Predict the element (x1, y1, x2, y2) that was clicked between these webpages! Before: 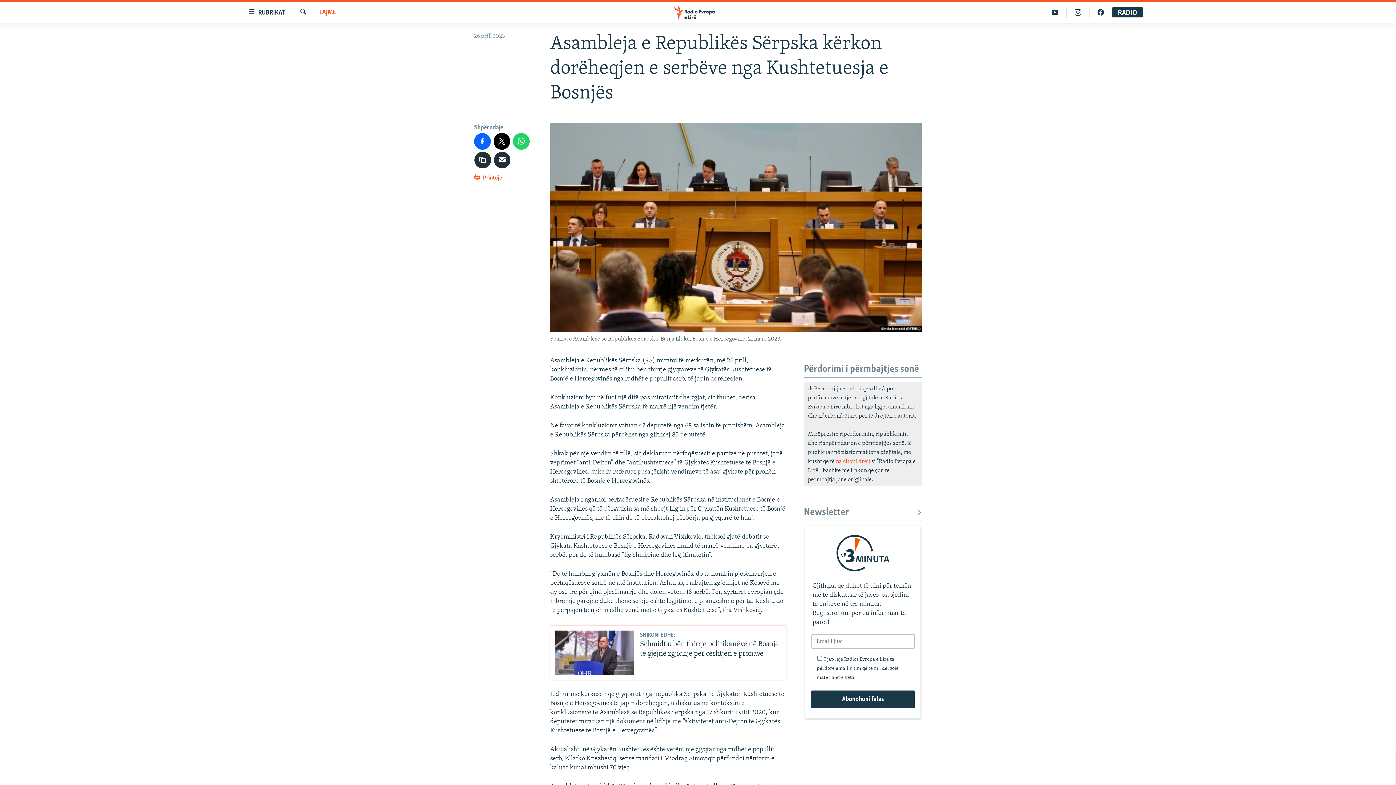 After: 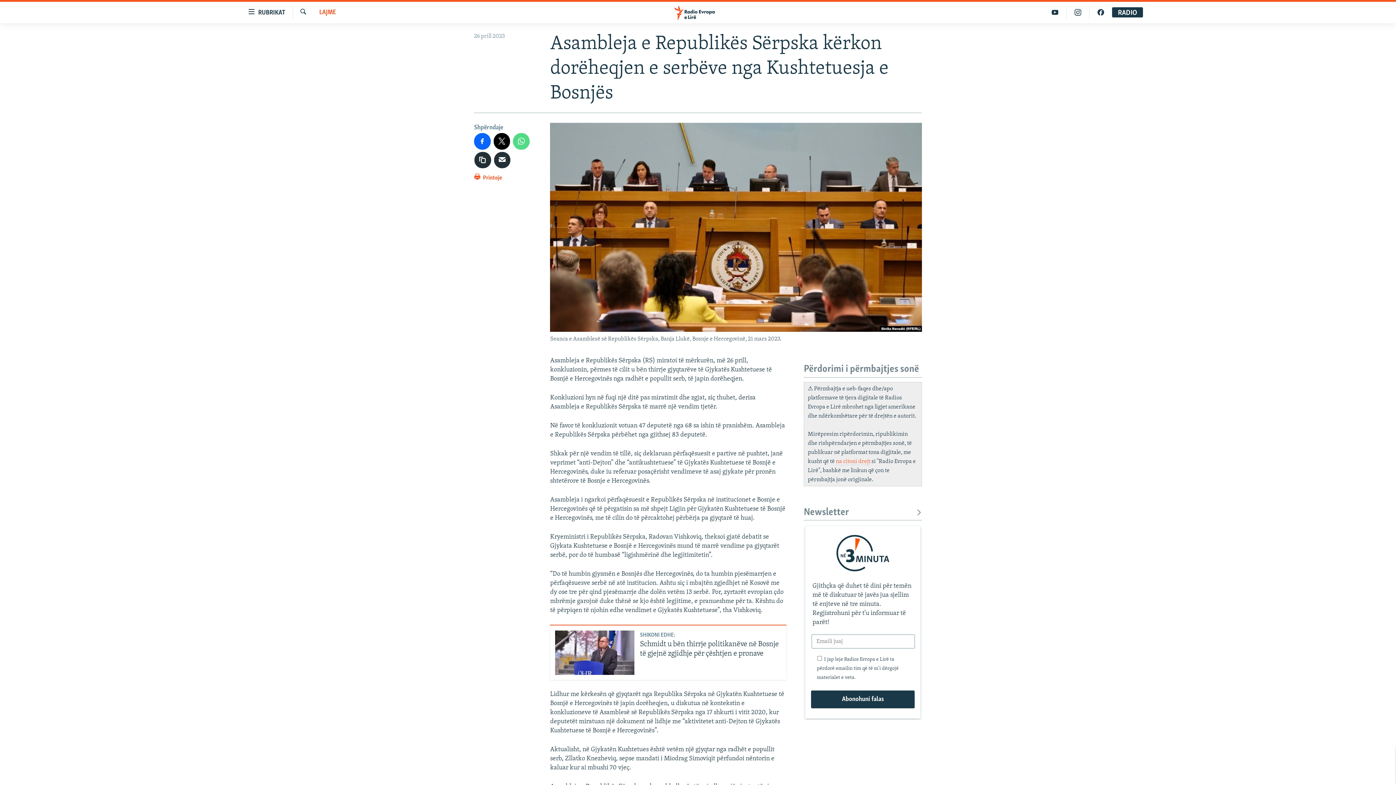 Action: bbox: (513, 133, 529, 149)